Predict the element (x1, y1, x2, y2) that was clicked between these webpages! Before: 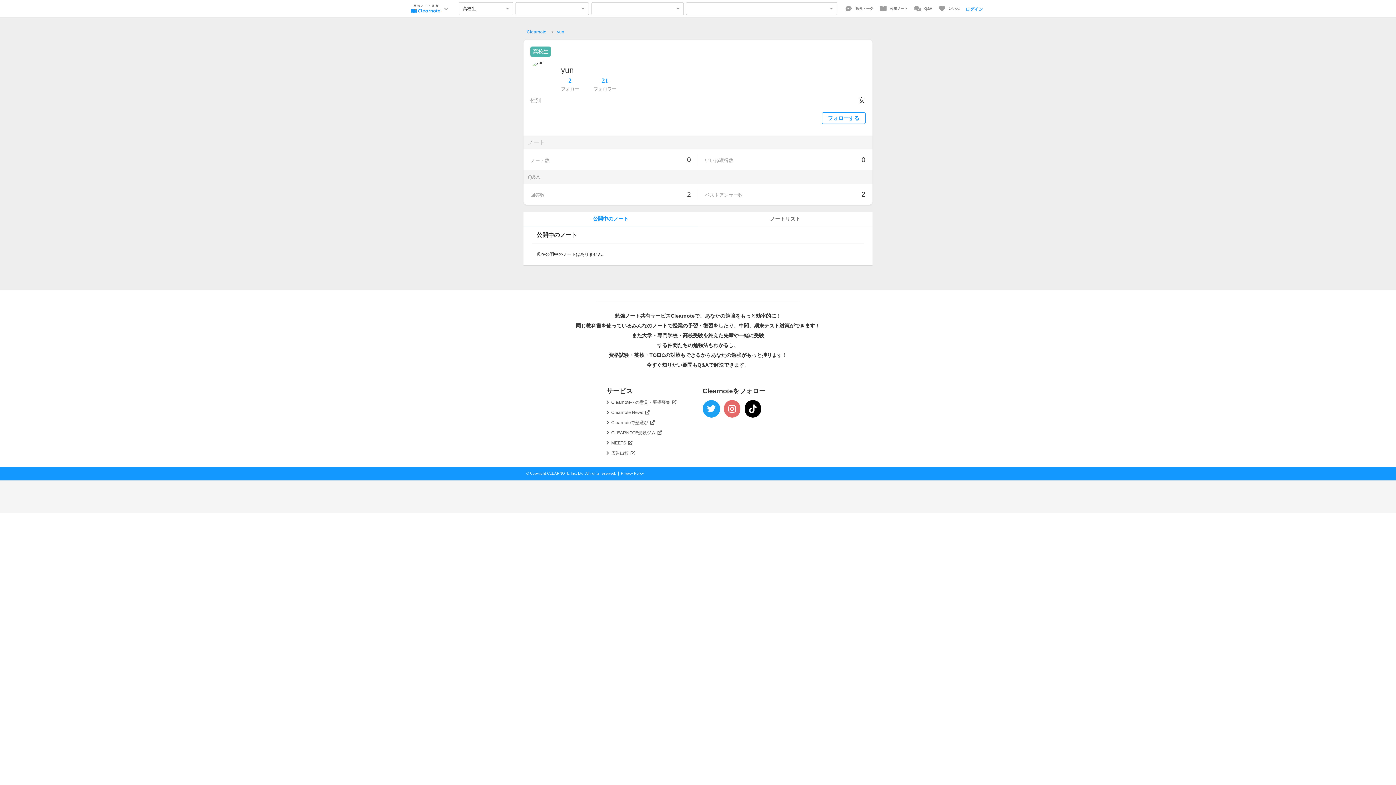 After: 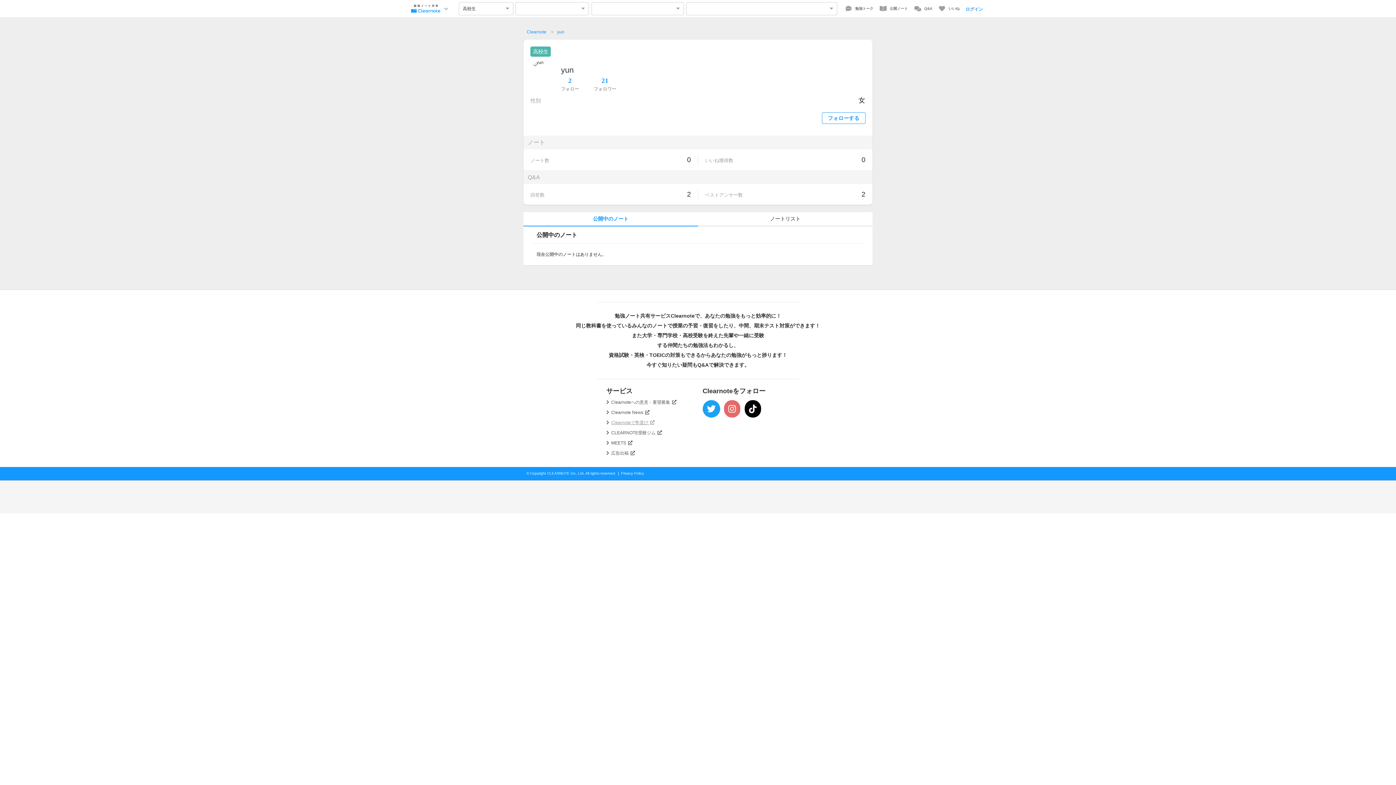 Action: label: Clearnoteで塾選び  bbox: (611, 420, 654, 425)